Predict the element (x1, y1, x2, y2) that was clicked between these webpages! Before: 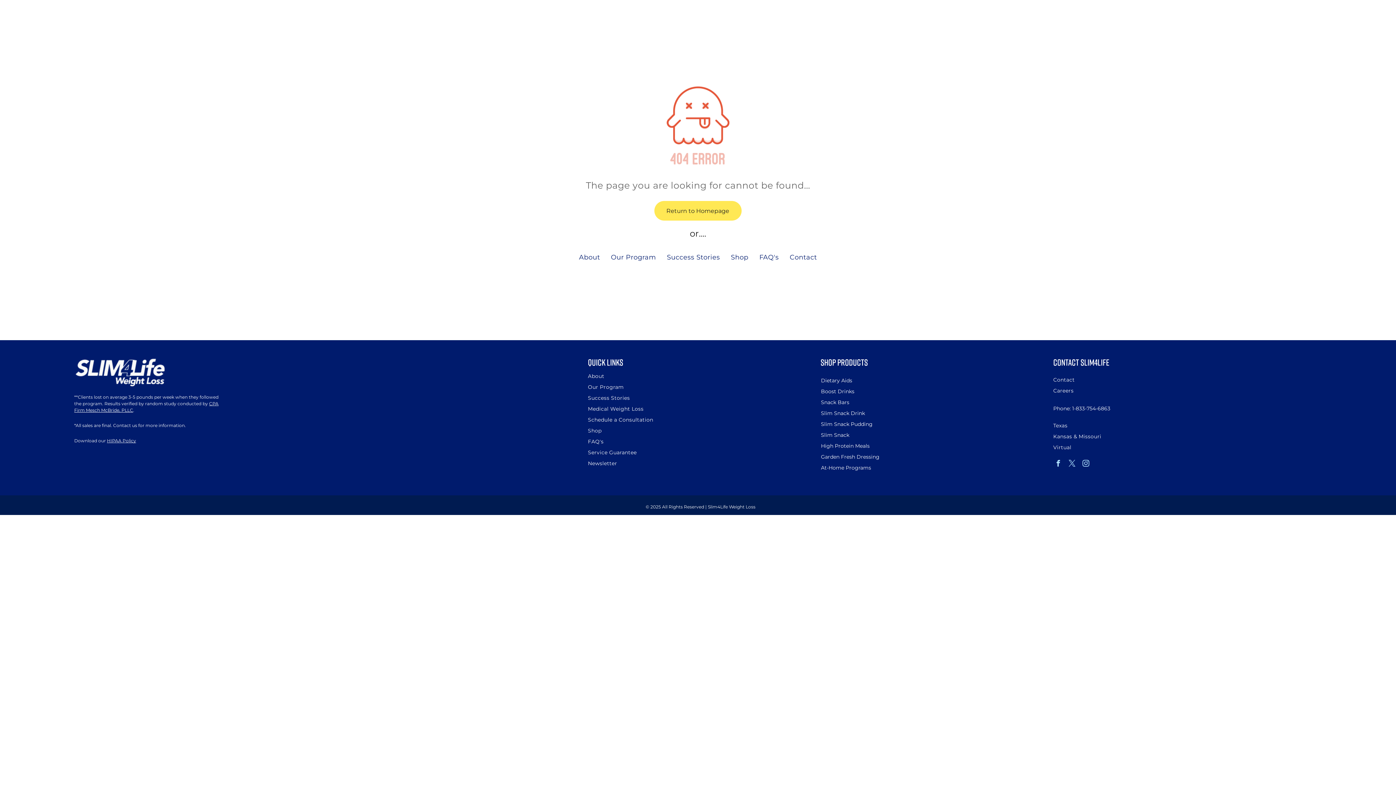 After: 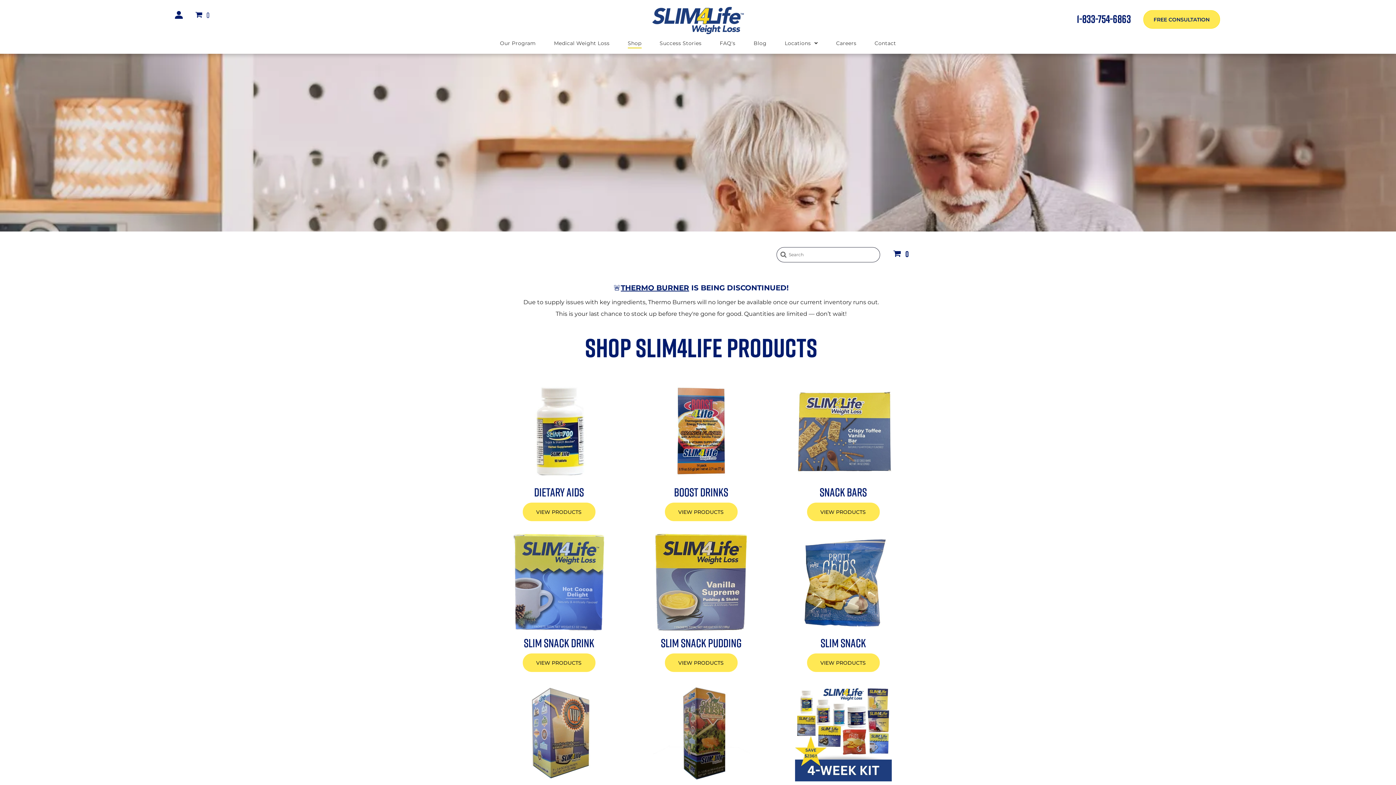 Action: label: Shop bbox: (725, 249, 754, 265)